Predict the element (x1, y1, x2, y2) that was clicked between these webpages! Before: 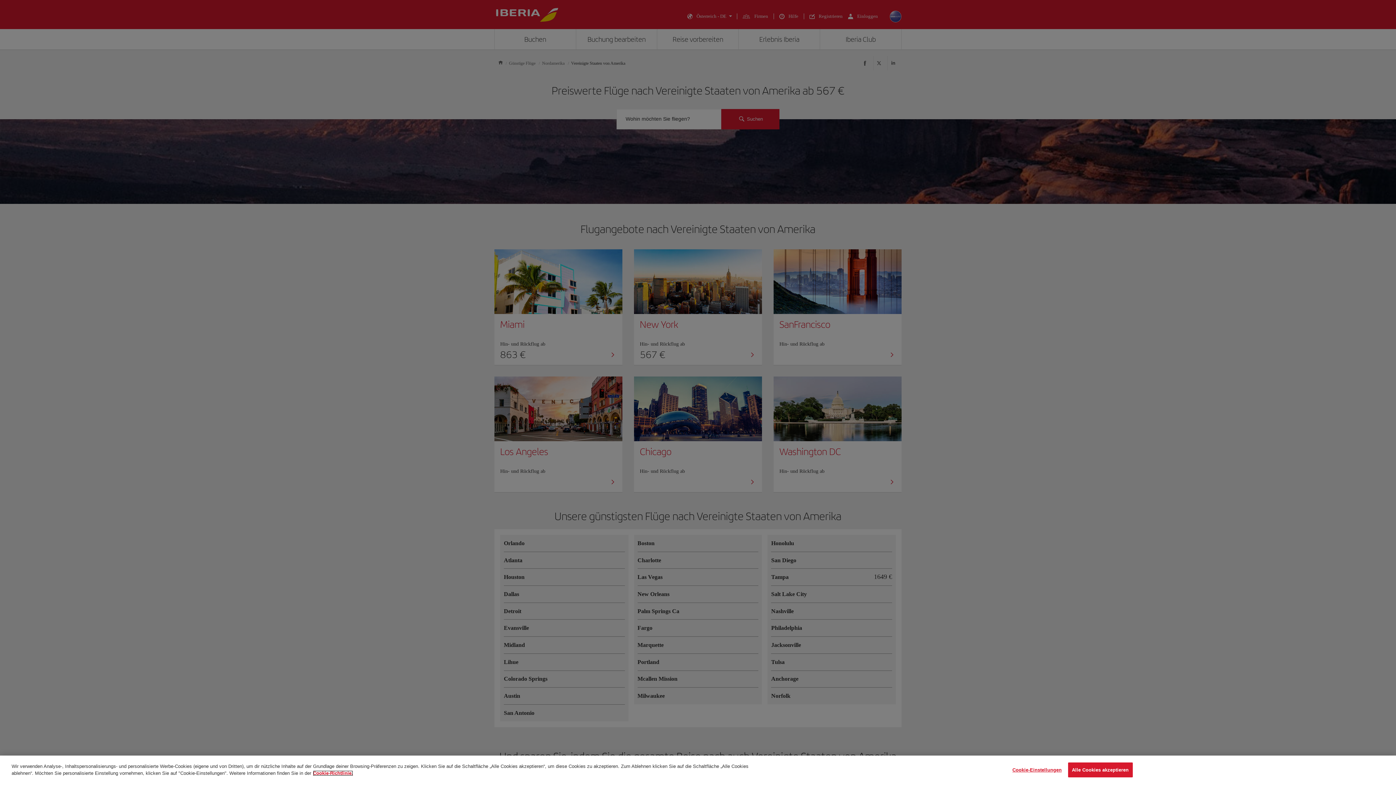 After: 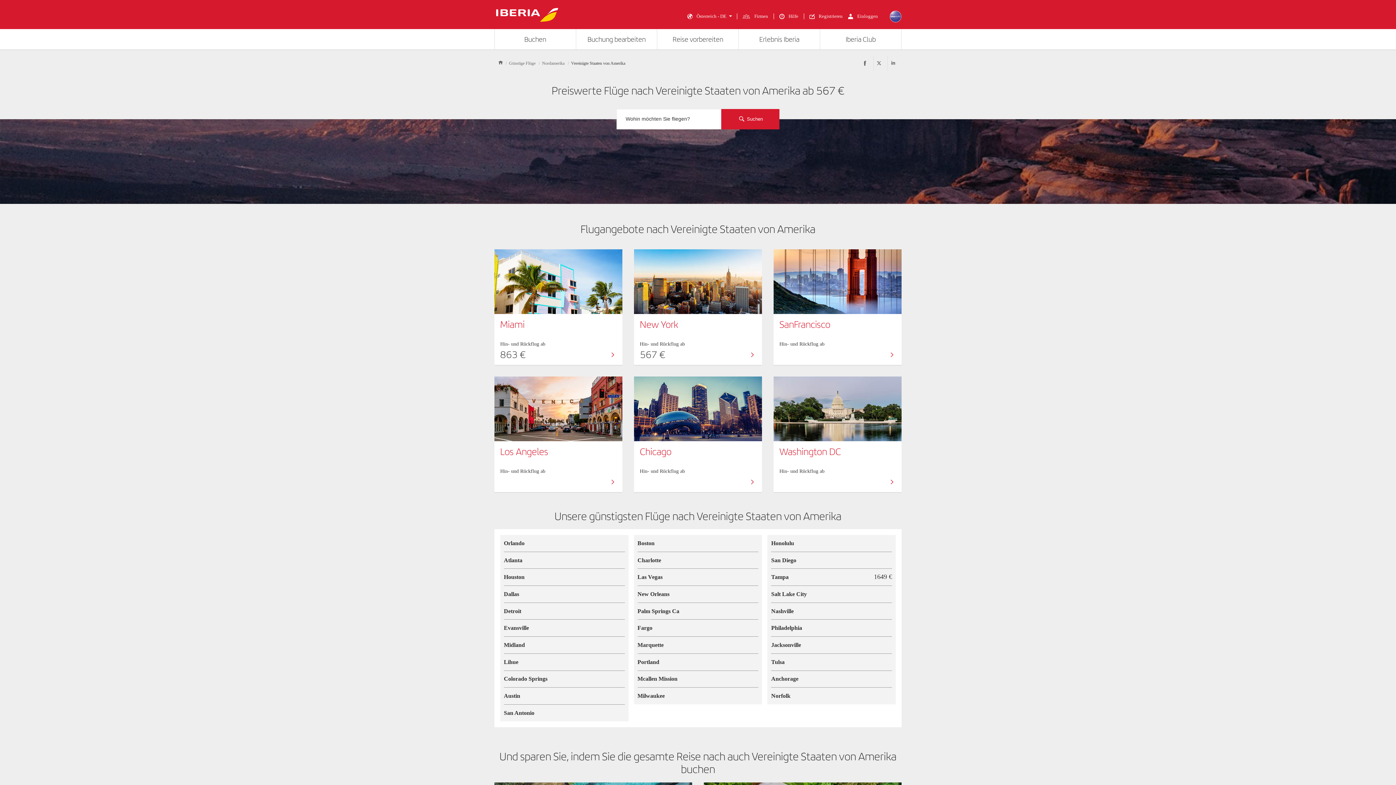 Action: bbox: (1068, 767, 1132, 782) label: Alle Cookies akzeptieren